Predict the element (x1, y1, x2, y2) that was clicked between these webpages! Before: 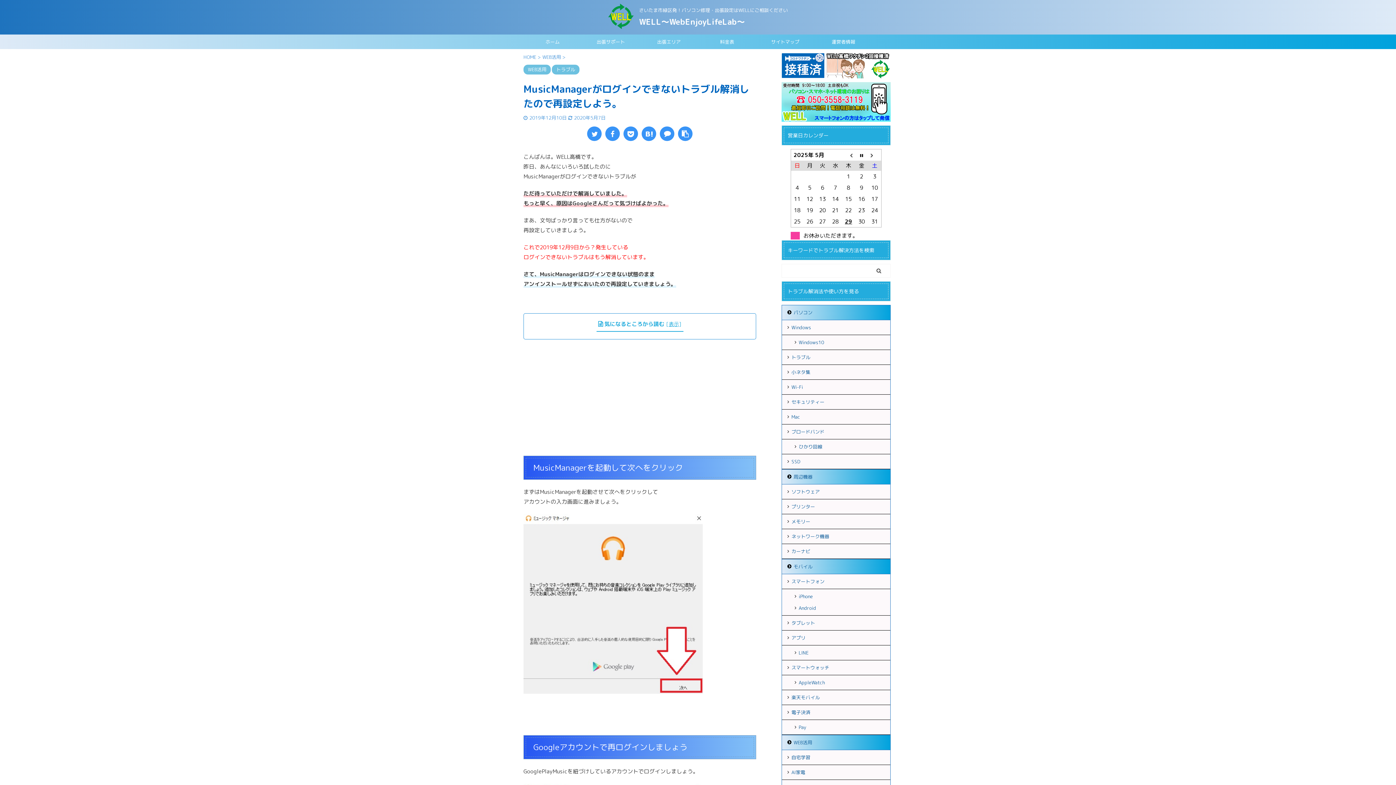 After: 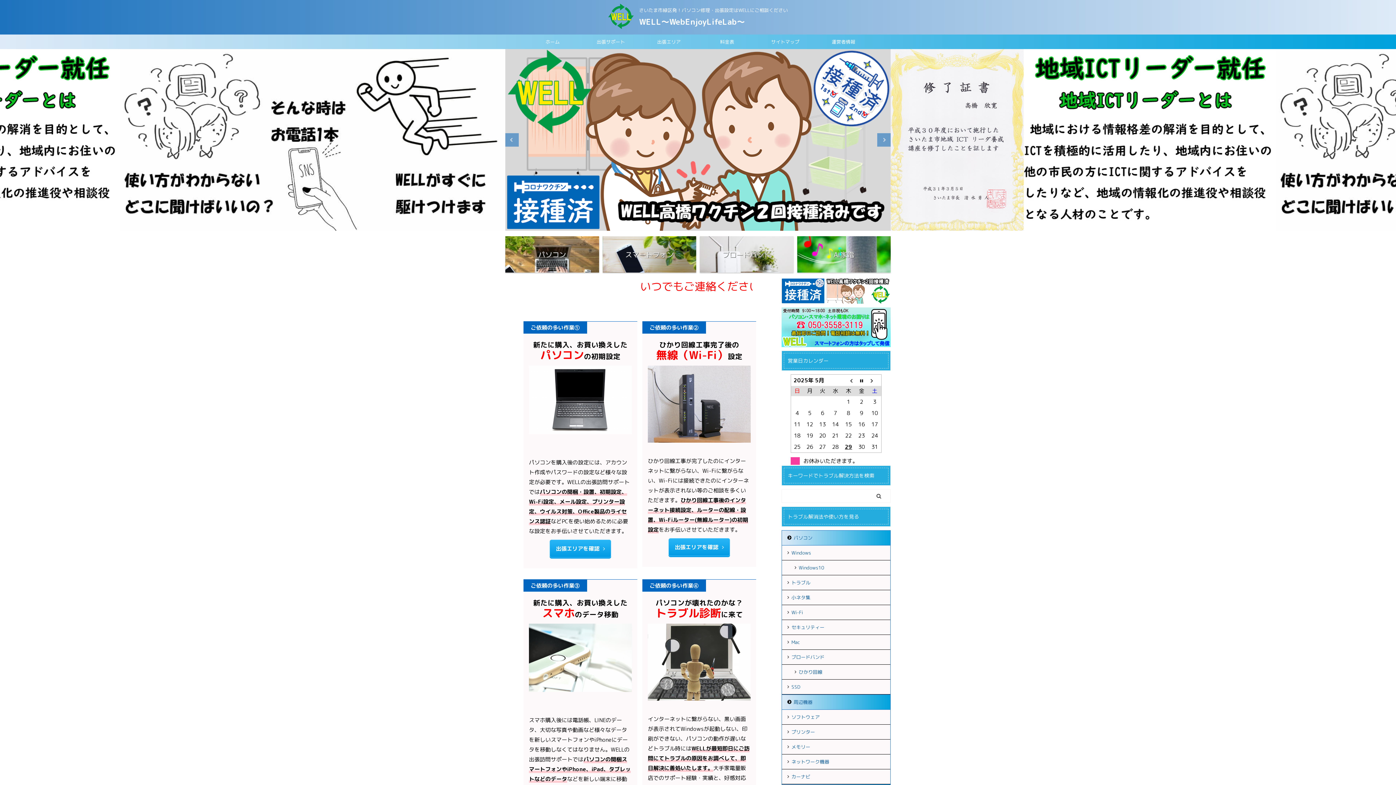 Action: label: HOME  bbox: (523, 53, 537, 60)